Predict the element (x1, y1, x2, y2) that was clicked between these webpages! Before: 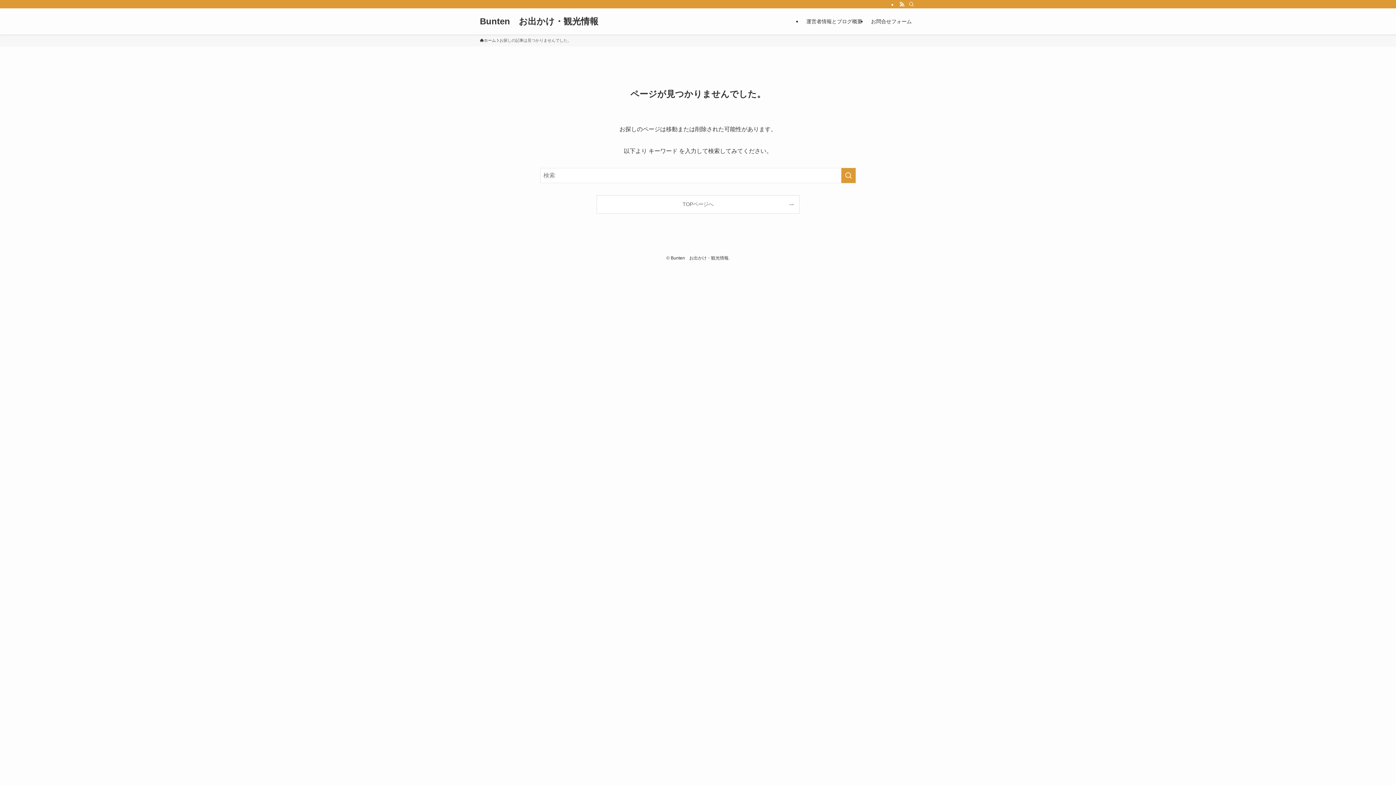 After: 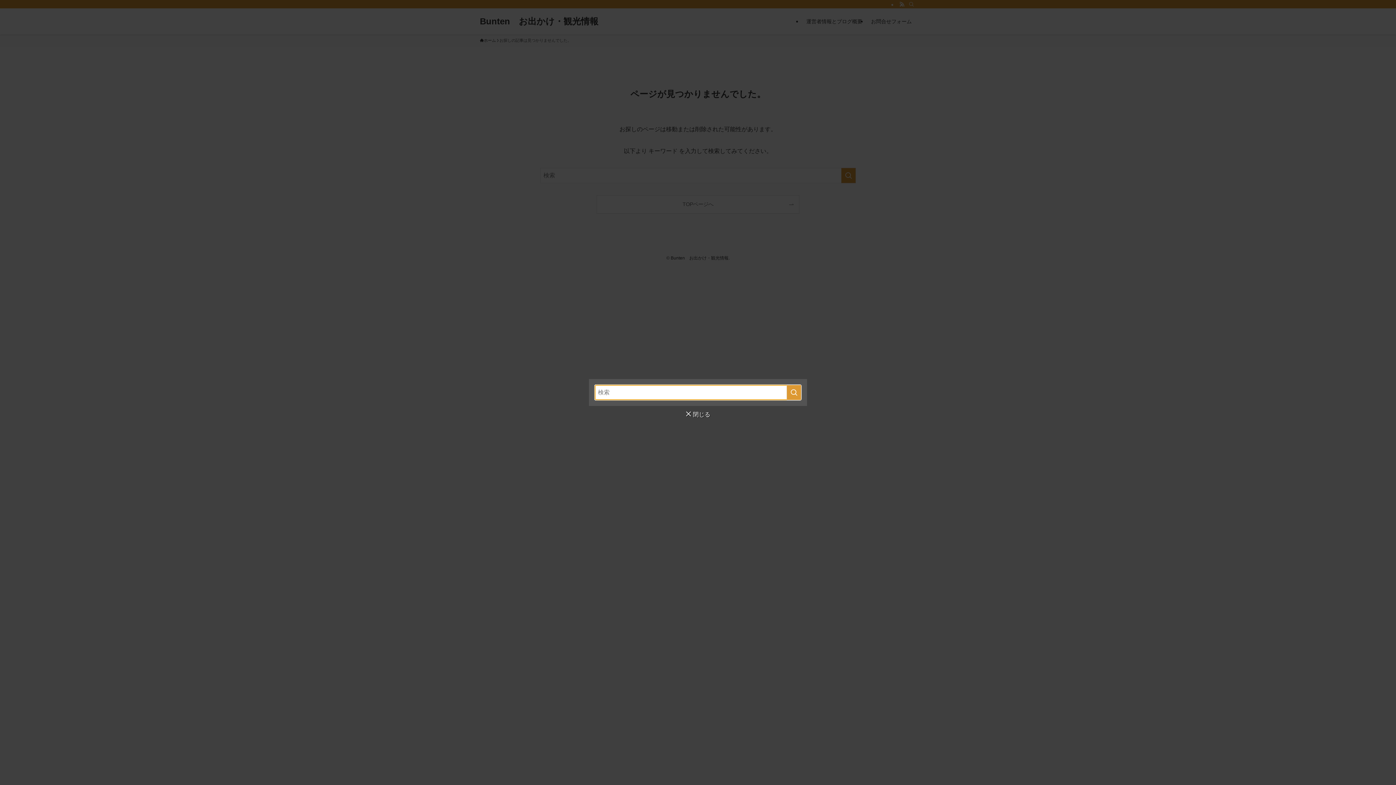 Action: label: 検索 bbox: (906, 0, 916, 8)